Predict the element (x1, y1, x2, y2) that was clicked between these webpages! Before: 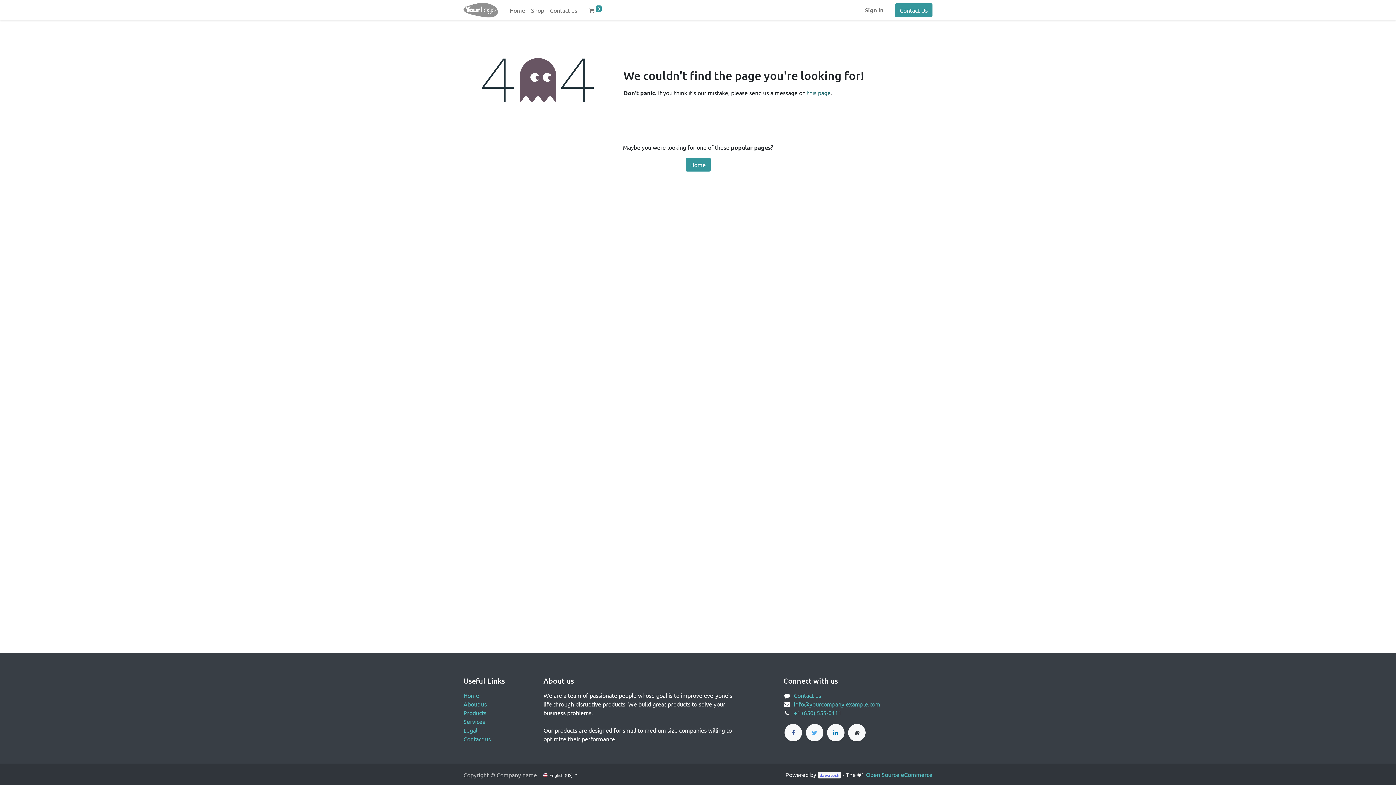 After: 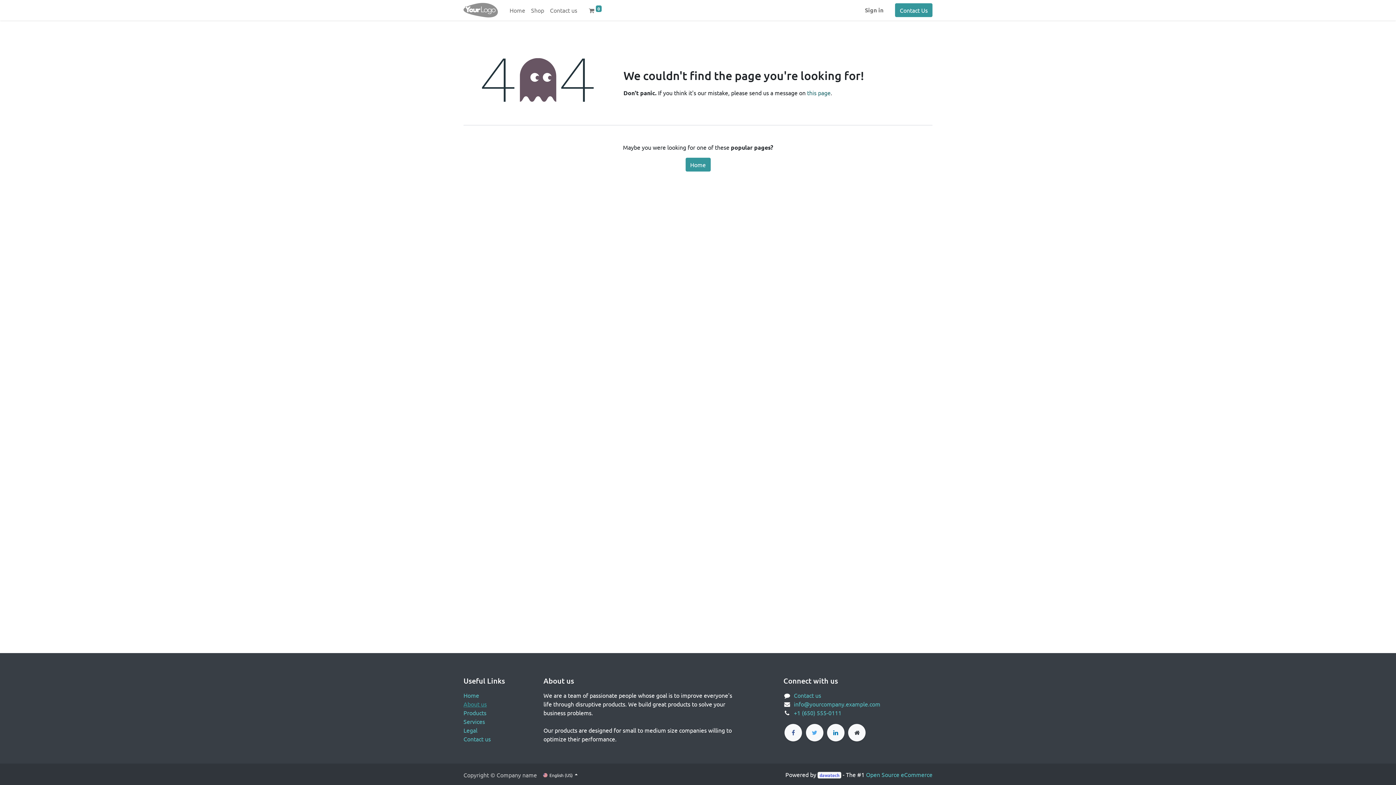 Action: bbox: (463, 700, 486, 708) label: About us